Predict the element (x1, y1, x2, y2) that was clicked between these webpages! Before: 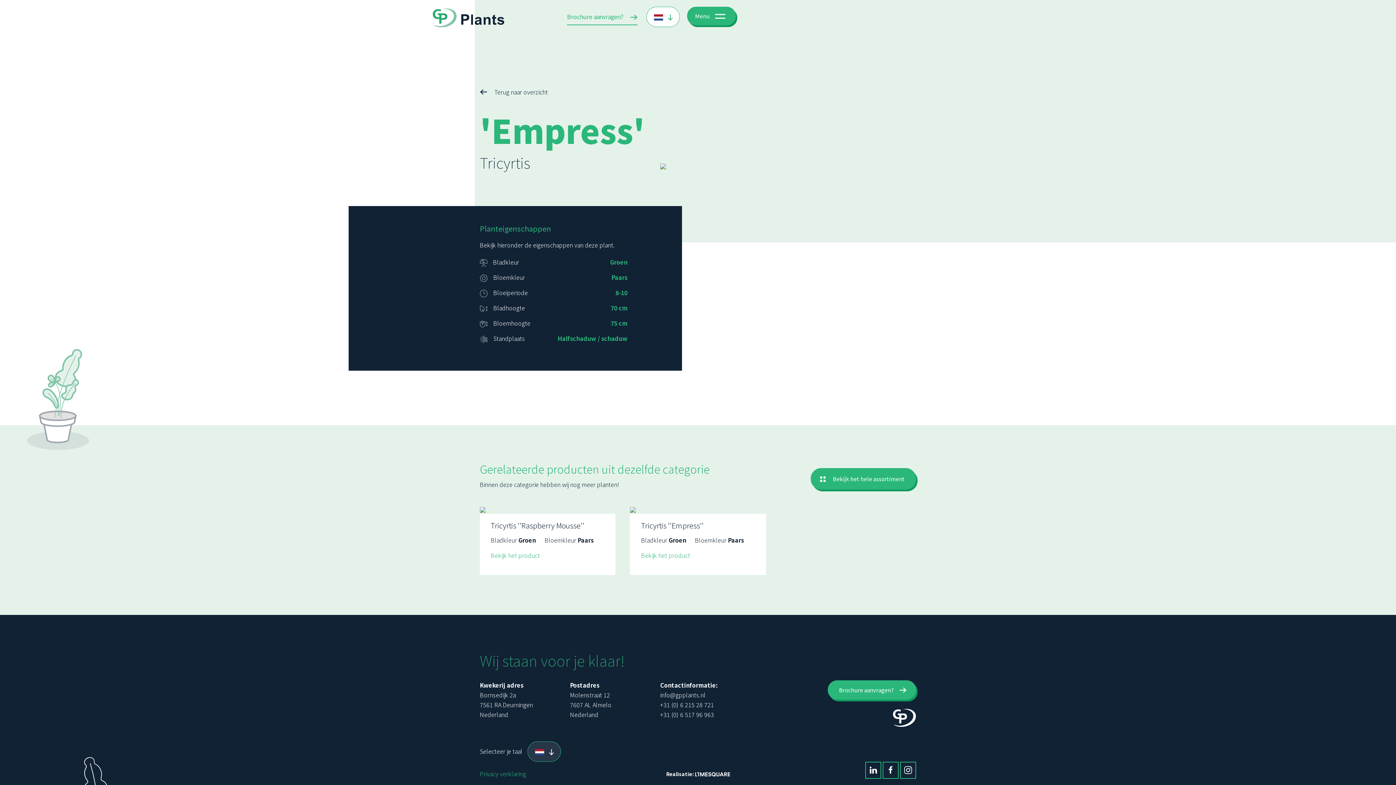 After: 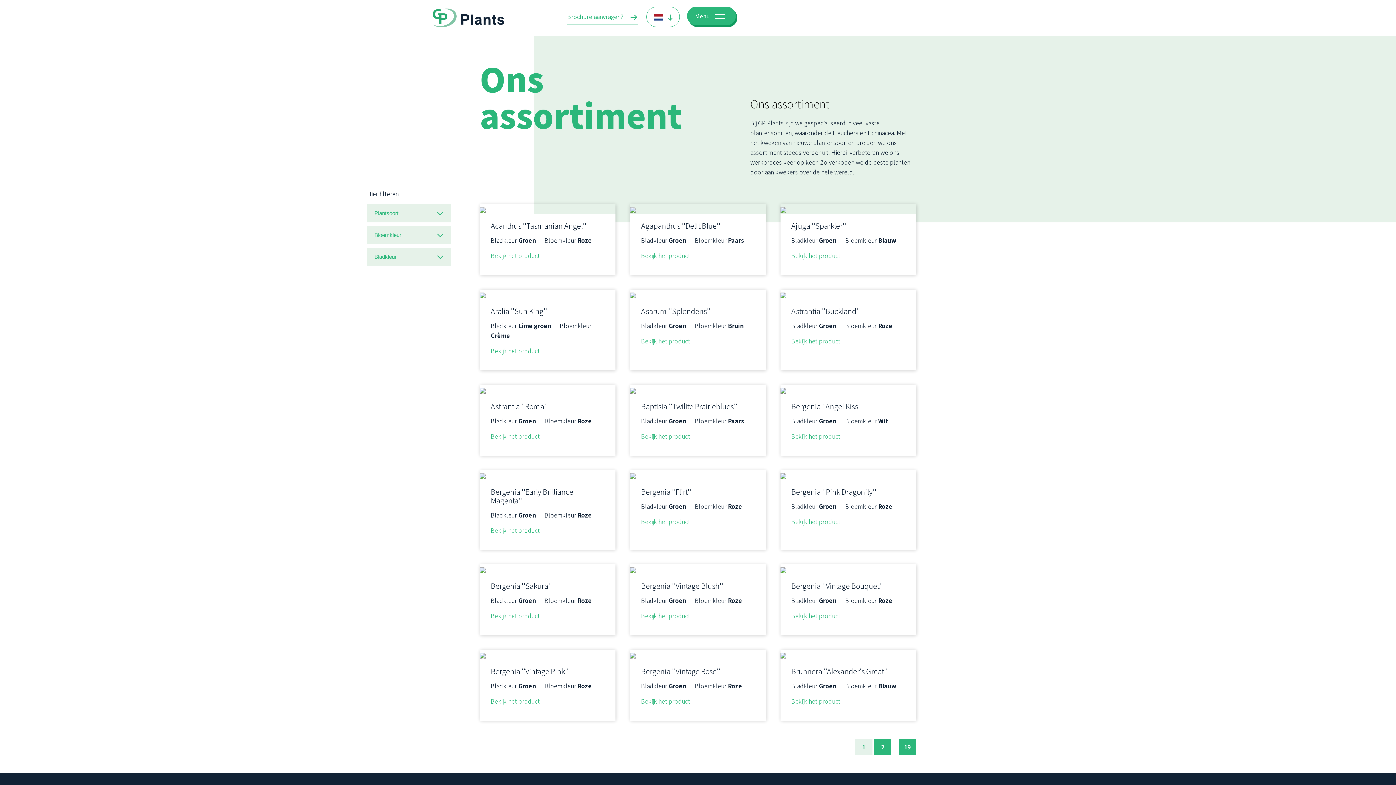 Action: bbox: (810, 468, 916, 489) label: Bekijk het hele assortiment